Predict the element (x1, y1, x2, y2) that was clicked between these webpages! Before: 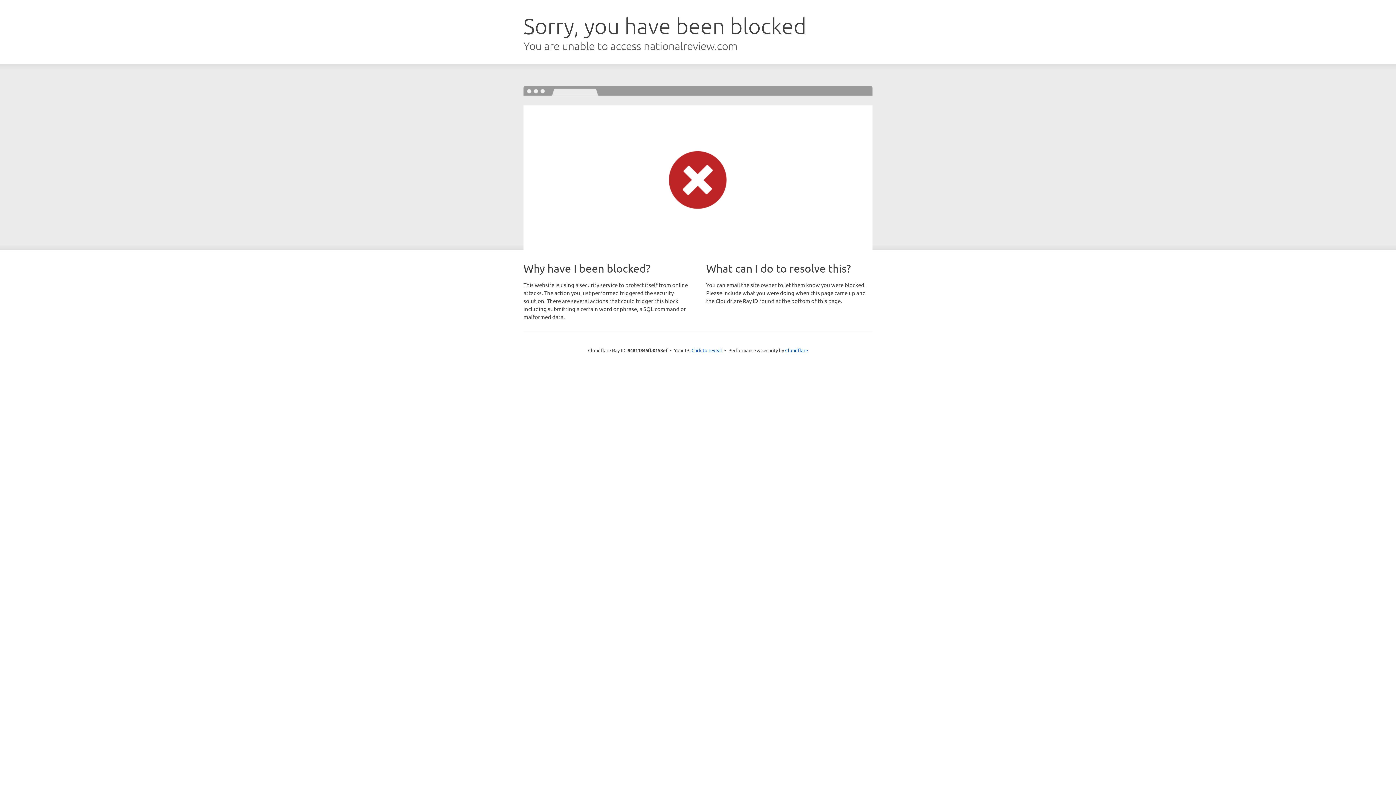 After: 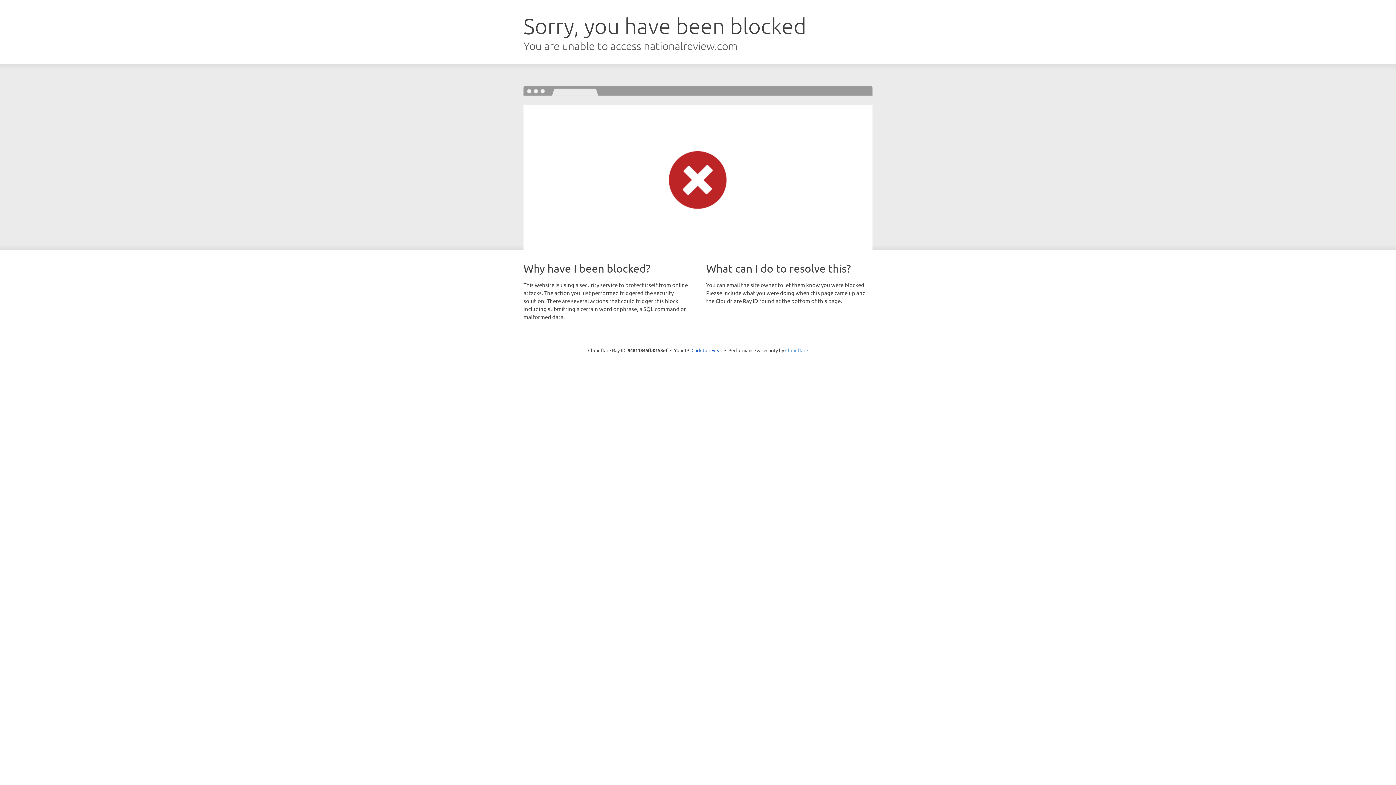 Action: label: Cloudflare bbox: (785, 347, 808, 353)